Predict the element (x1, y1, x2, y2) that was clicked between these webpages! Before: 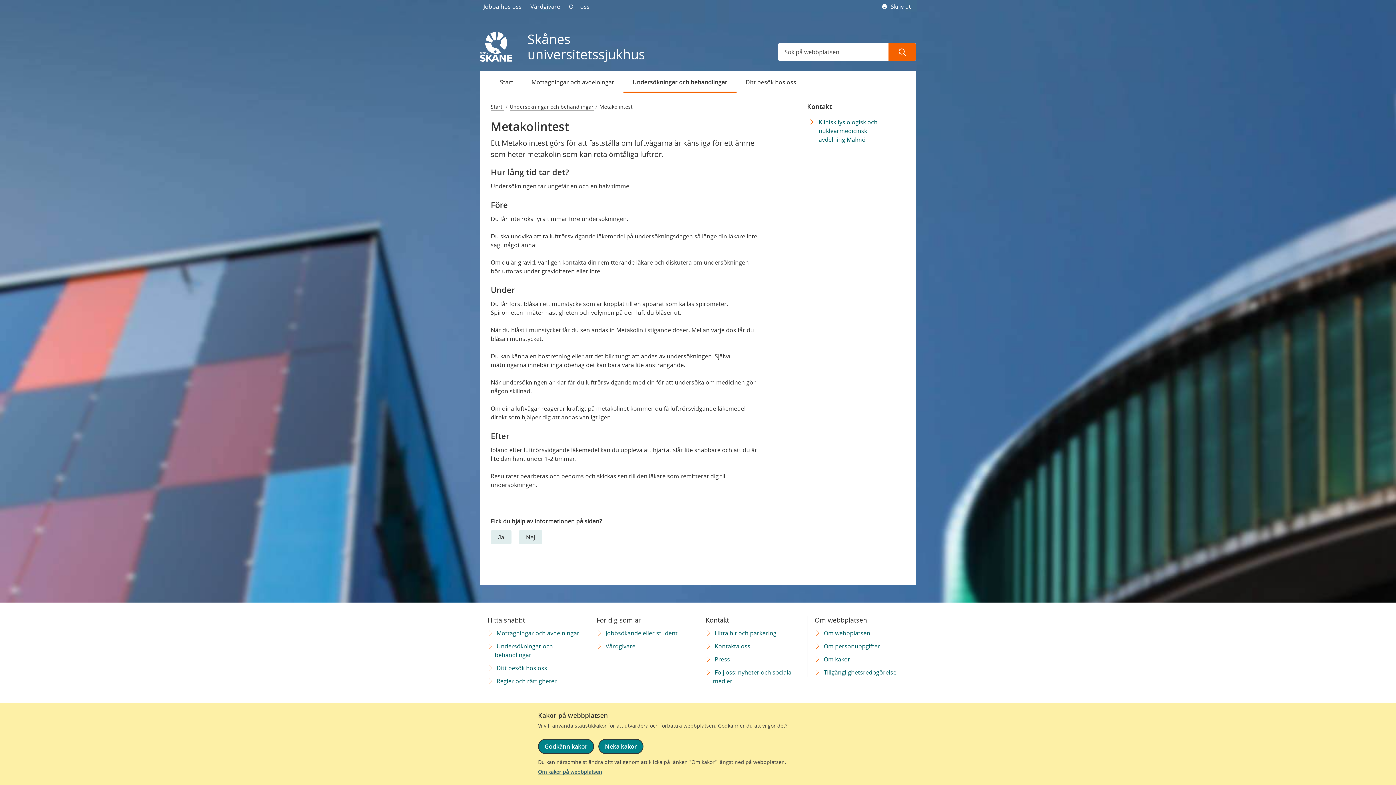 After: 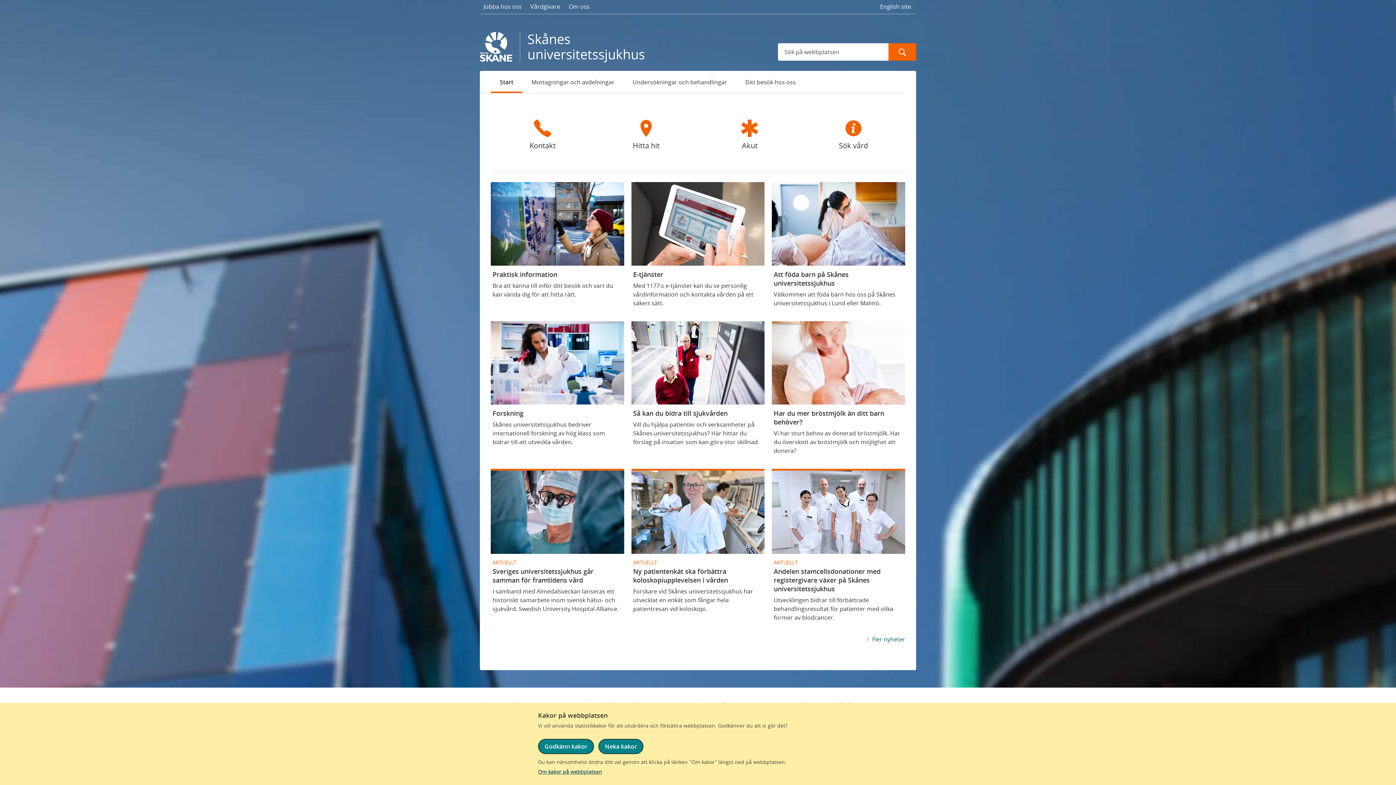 Action: label: Skånes universitetssjukhus bbox: (480, 31, 661, 62)